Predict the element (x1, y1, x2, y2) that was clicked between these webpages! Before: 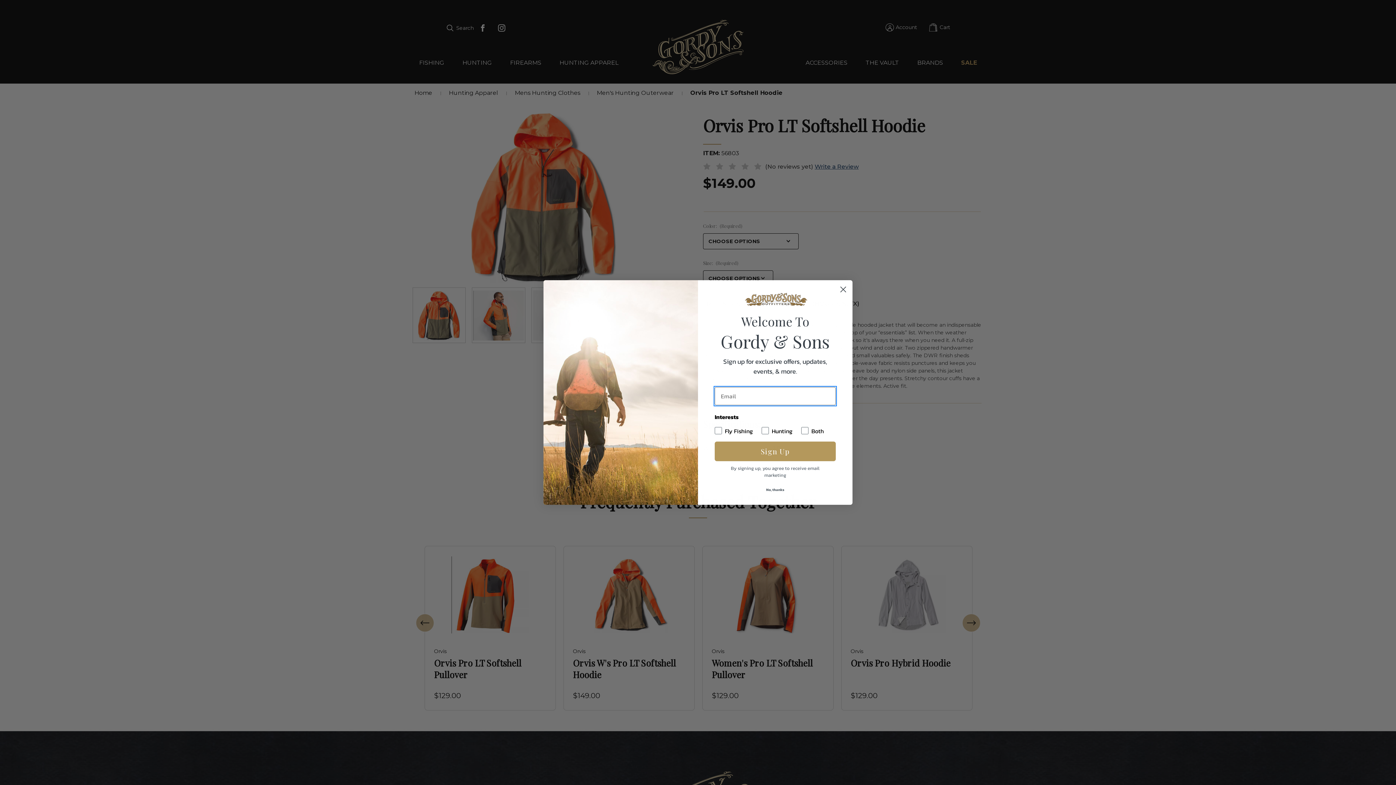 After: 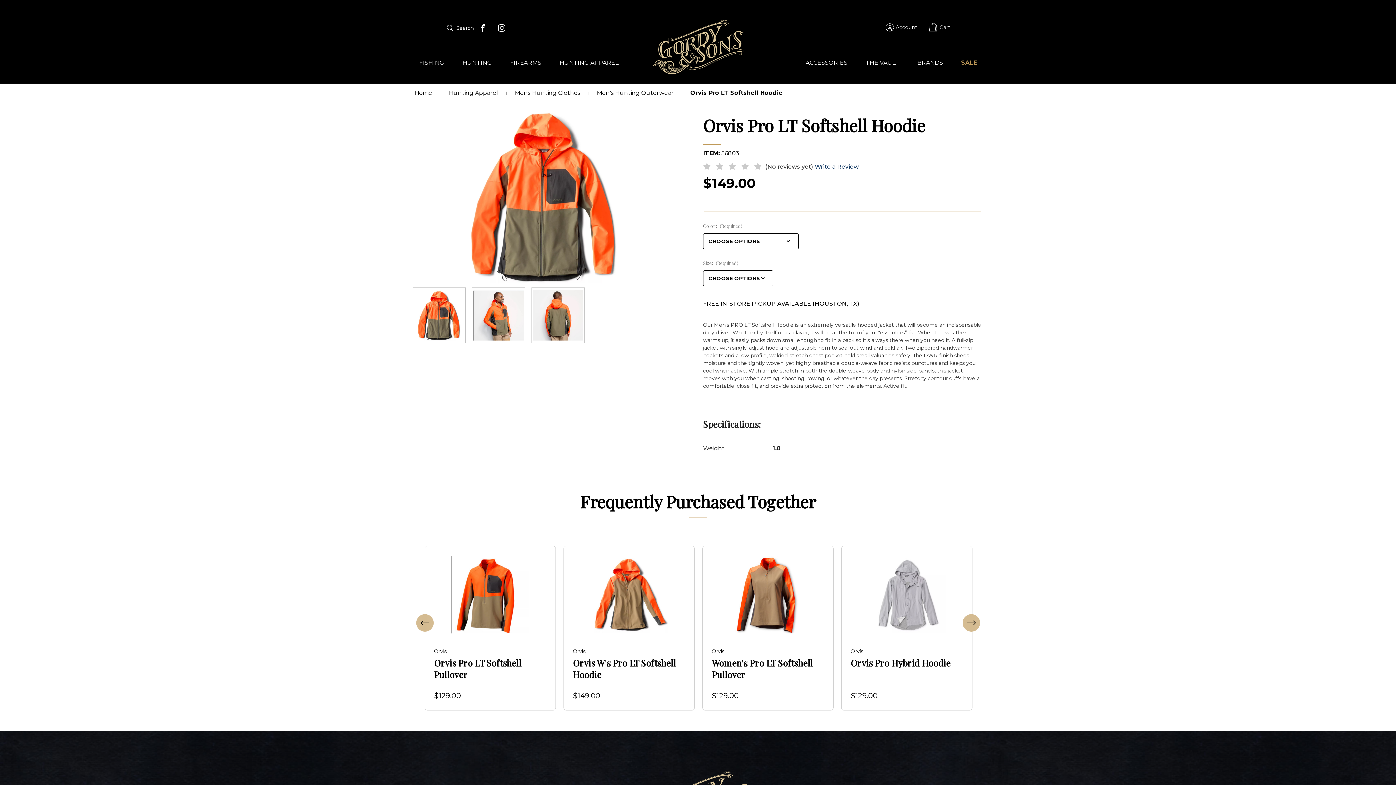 Action: label: Close dialog bbox: (837, 283, 849, 296)